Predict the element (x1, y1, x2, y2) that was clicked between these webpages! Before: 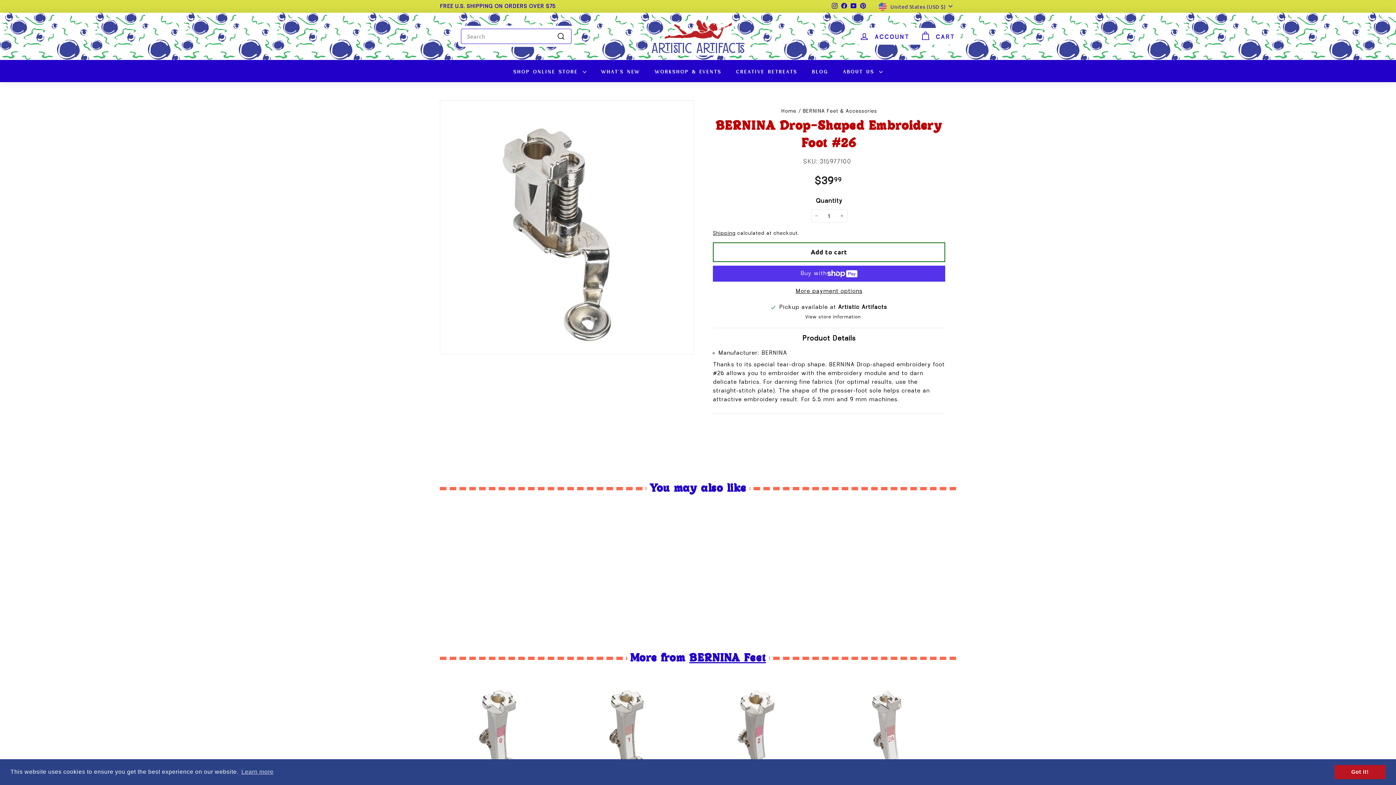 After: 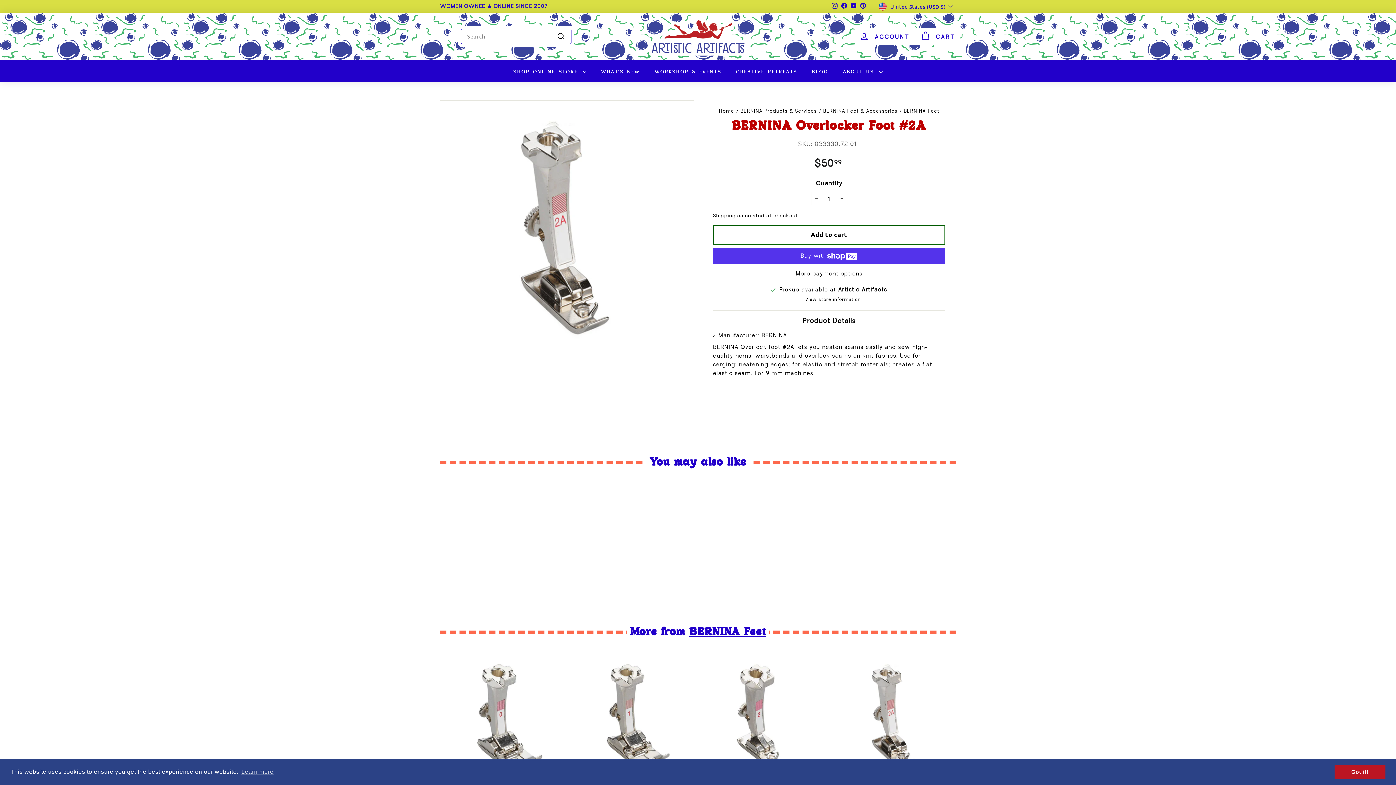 Action: bbox: (832, 680, 956, 832) label: BERNINA Overlocker Foot #2A
$5099
$50.99